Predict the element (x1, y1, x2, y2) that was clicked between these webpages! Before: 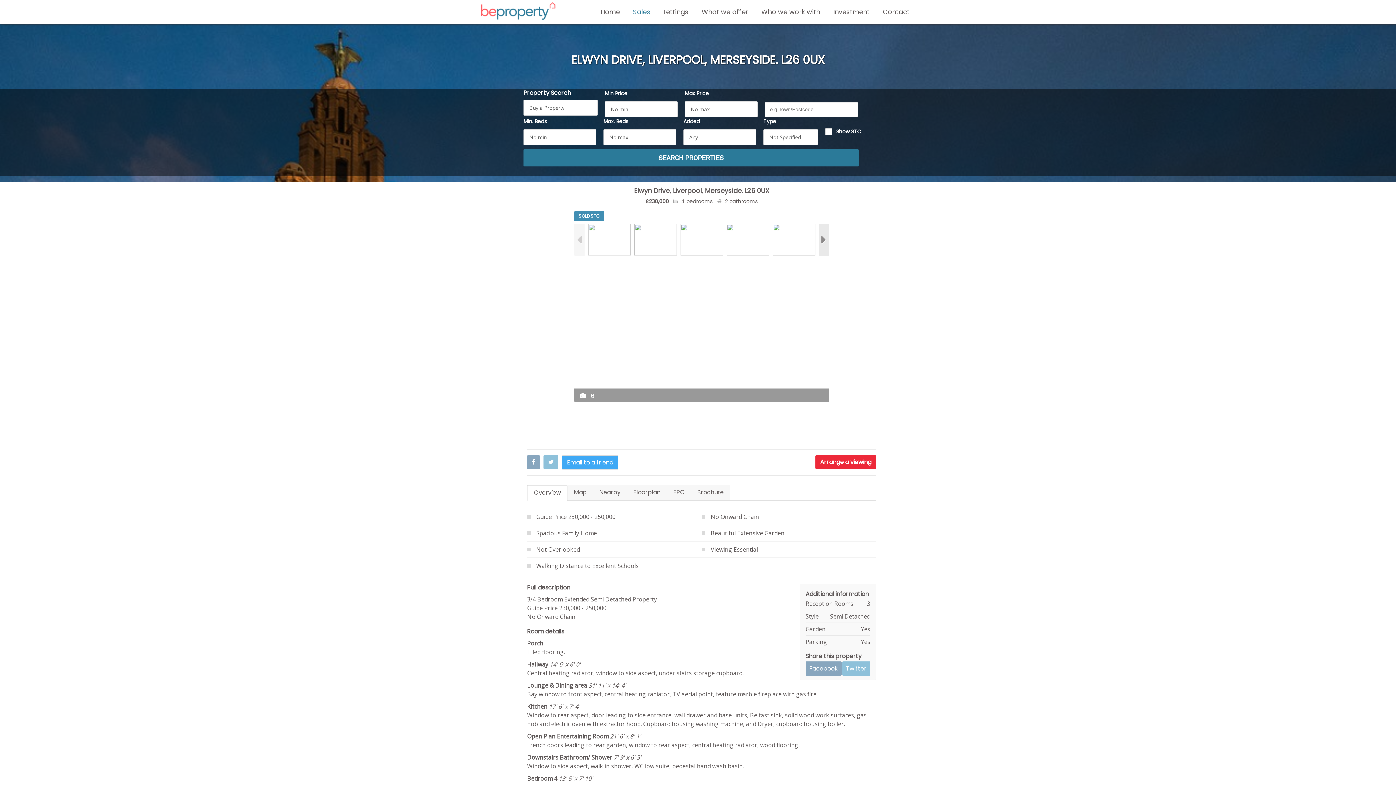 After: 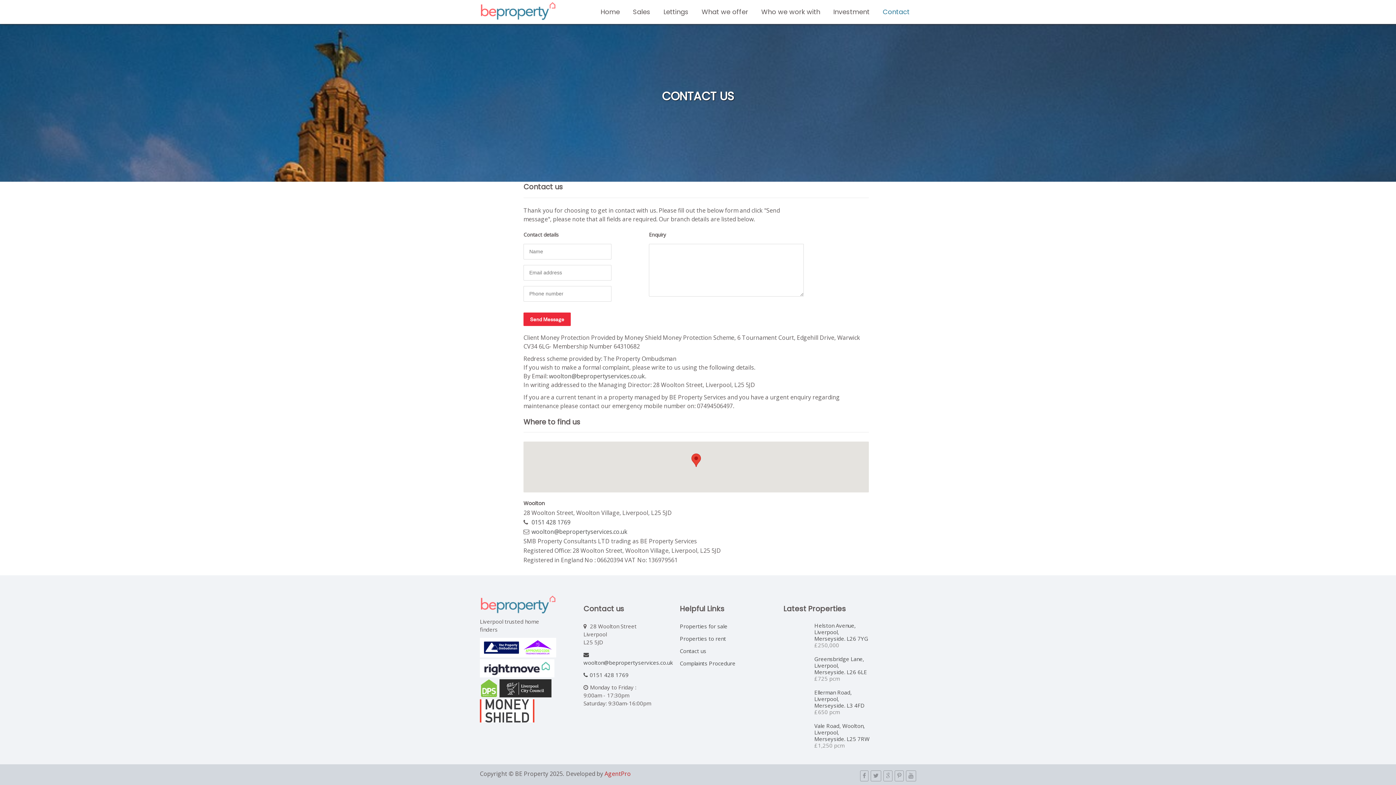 Action: label: Contact bbox: (876, 3, 916, 20)